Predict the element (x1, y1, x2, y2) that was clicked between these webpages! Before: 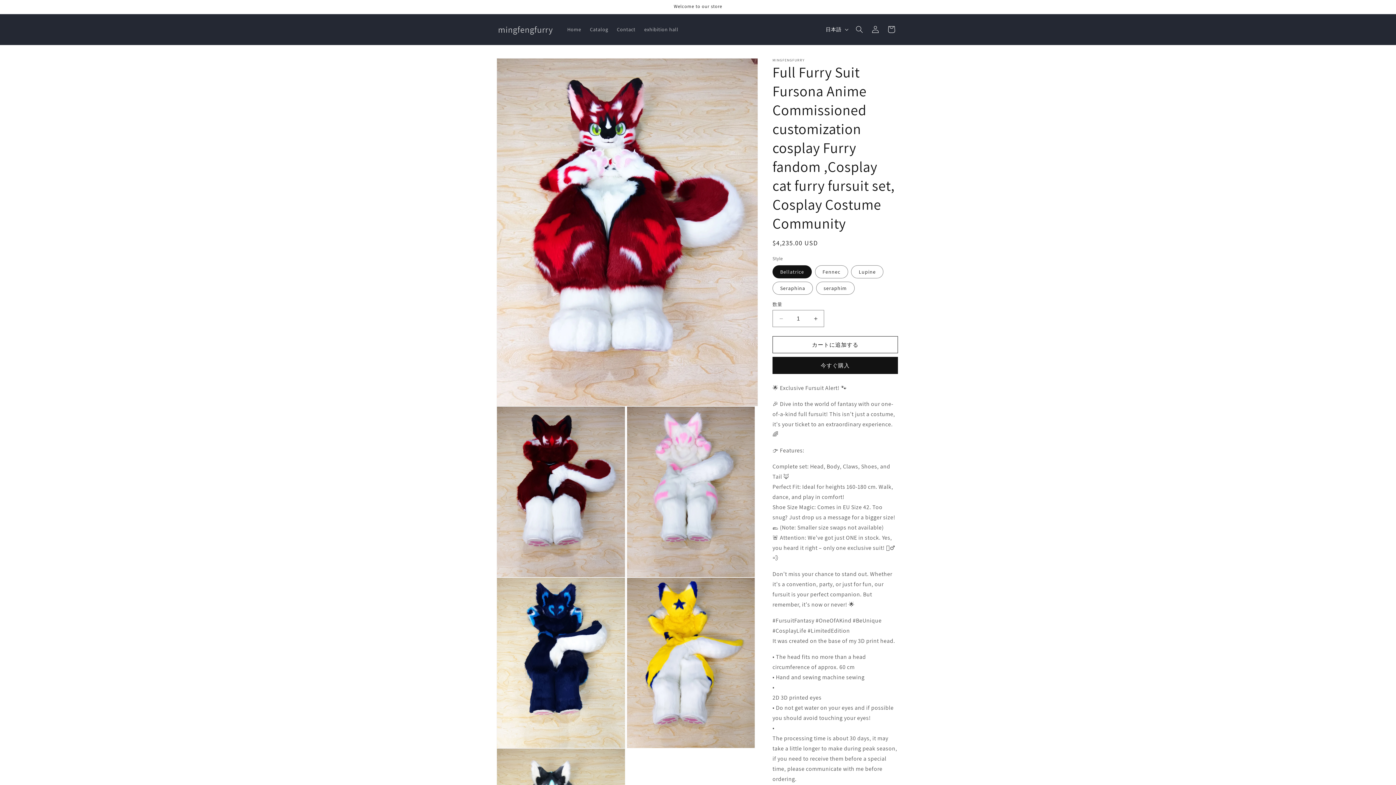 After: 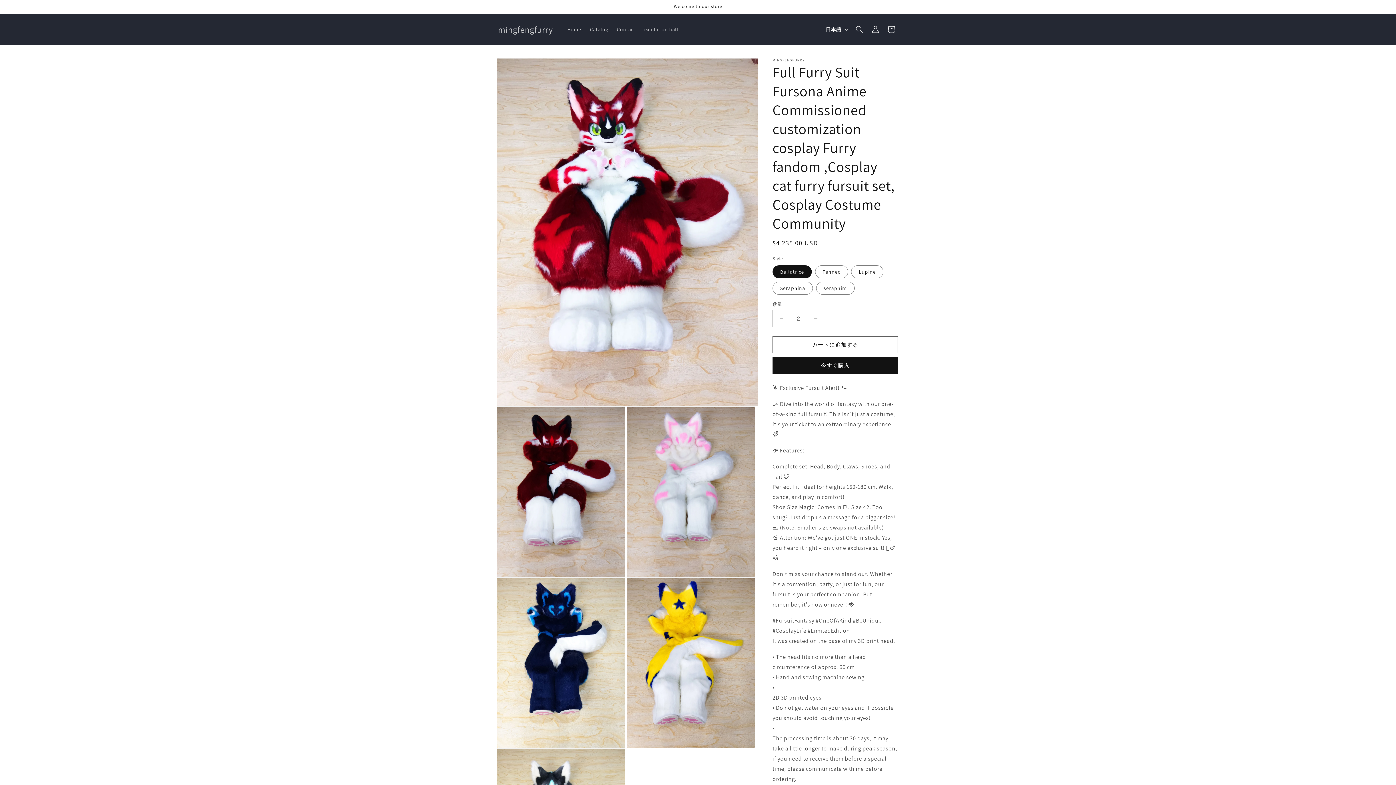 Action: bbox: (807, 310, 824, 327) label: Full Furry Suit Fursona Anime Commissioned customization cosplay Furry fandom ,Cosplay cat furry fursuit set, Cosplay Costume Communityの数量を増やす